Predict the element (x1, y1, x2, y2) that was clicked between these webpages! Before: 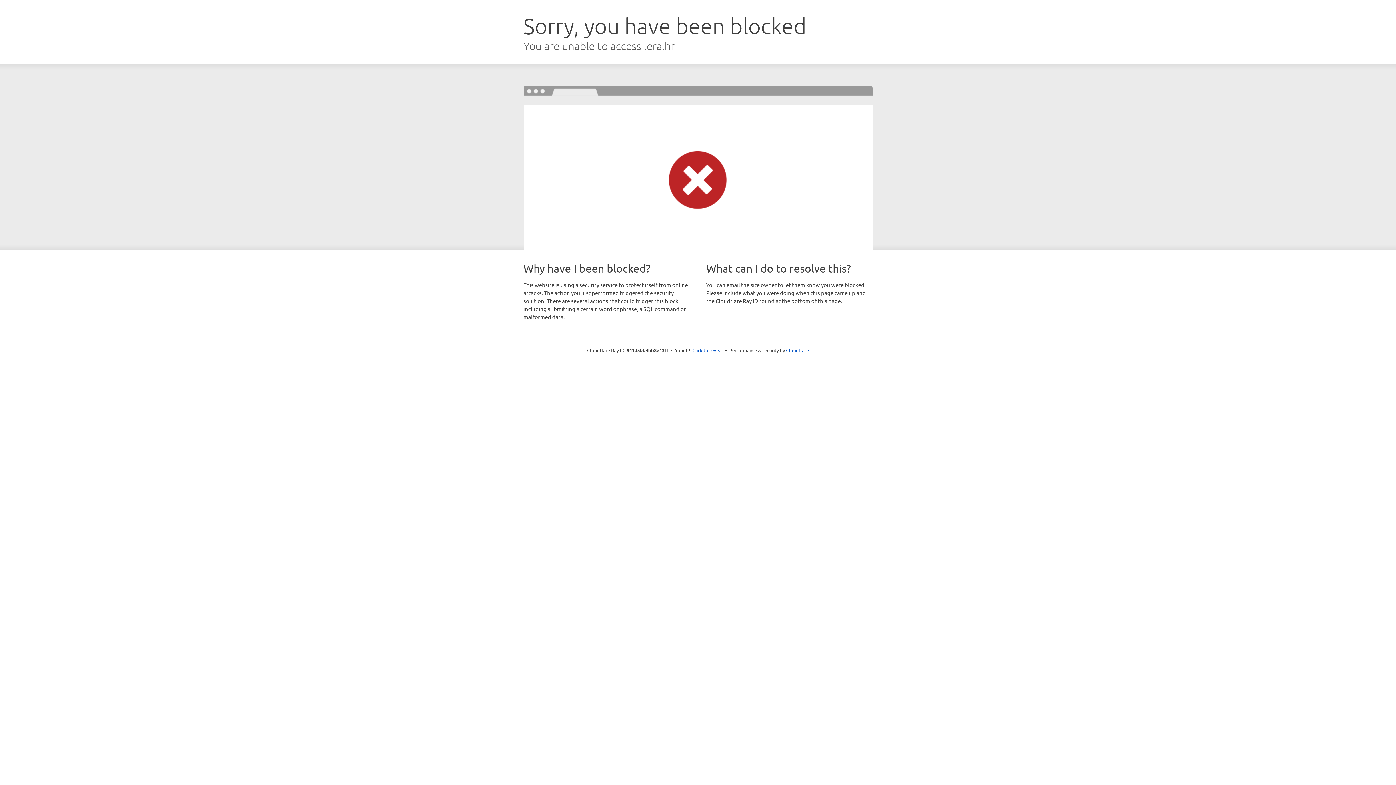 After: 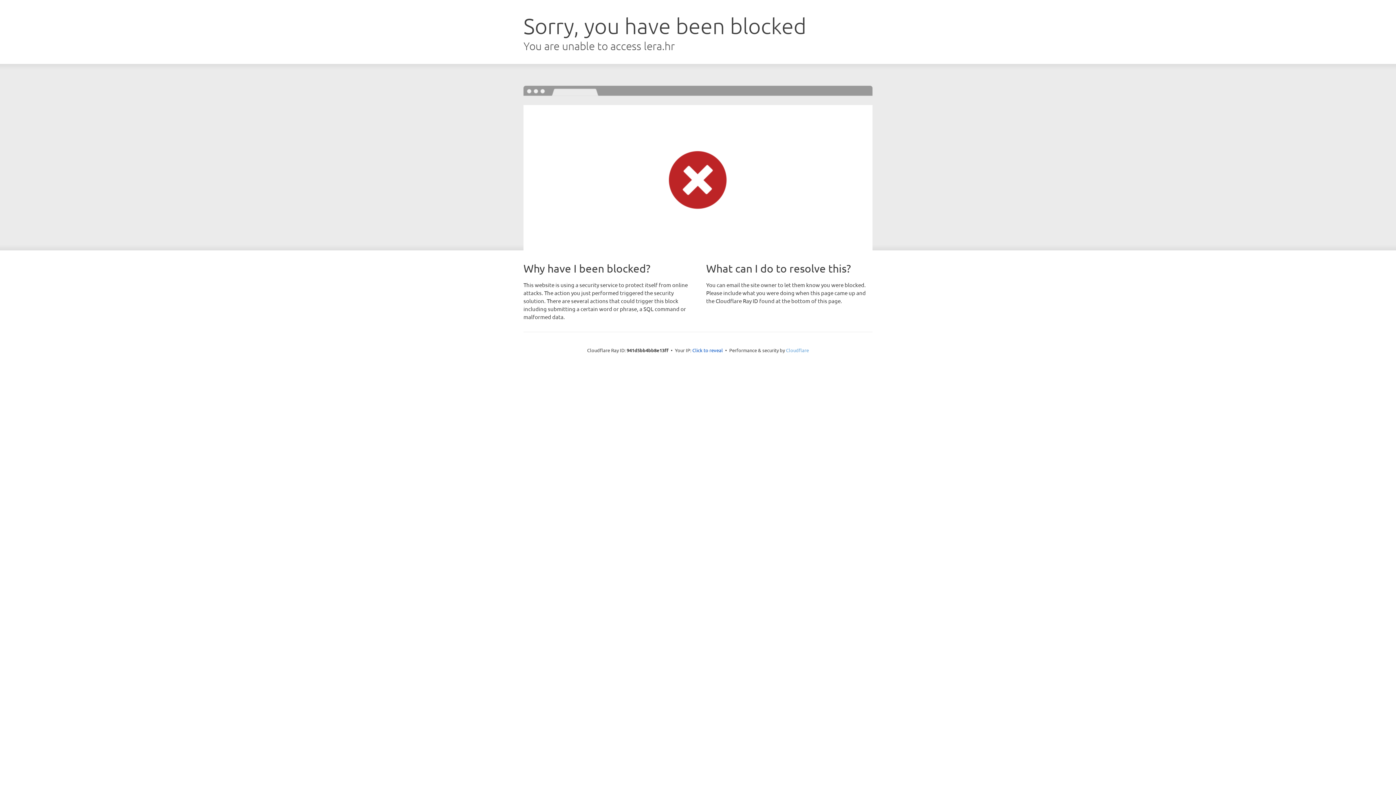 Action: label: Cloudflare bbox: (786, 347, 809, 353)